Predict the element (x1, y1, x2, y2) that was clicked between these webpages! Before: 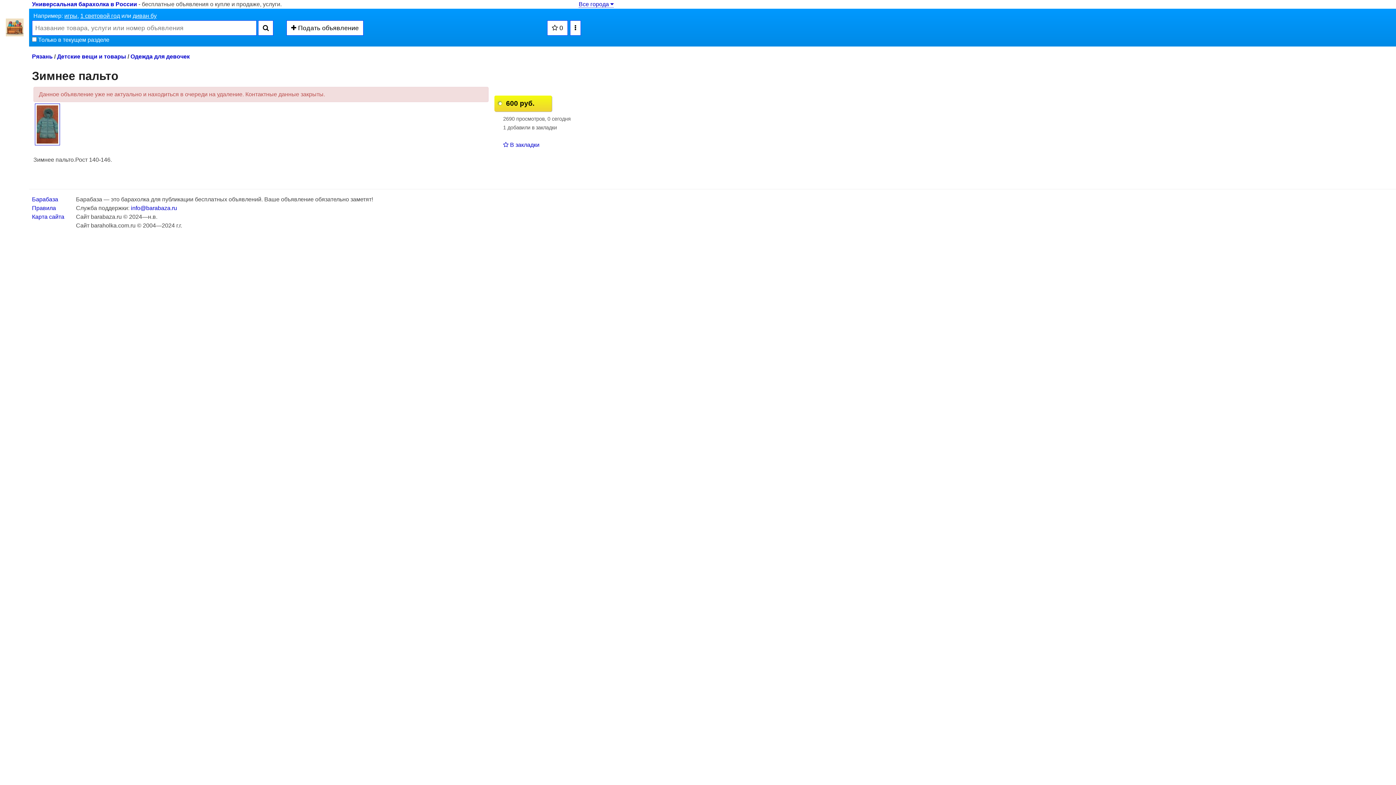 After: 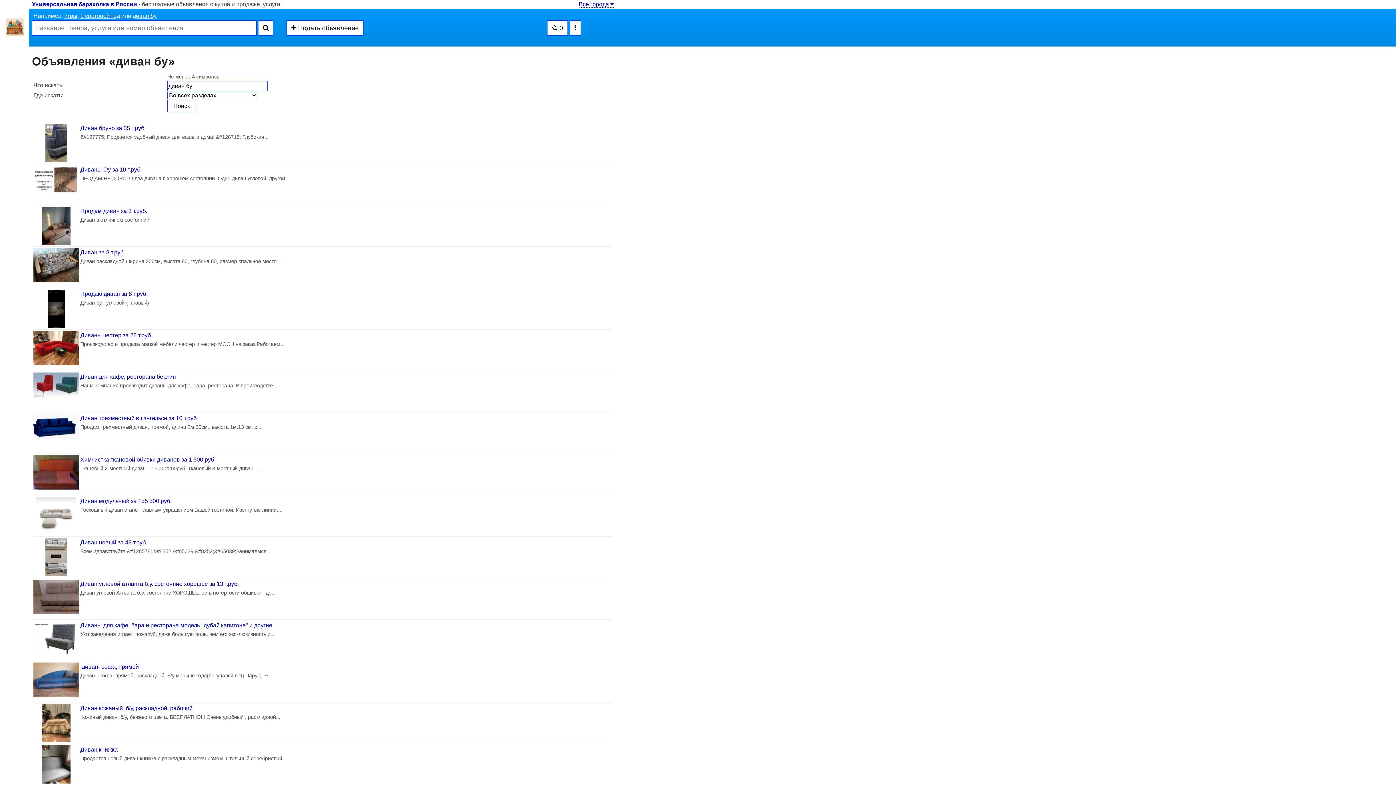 Action: label: диван бу bbox: (132, 12, 156, 18)